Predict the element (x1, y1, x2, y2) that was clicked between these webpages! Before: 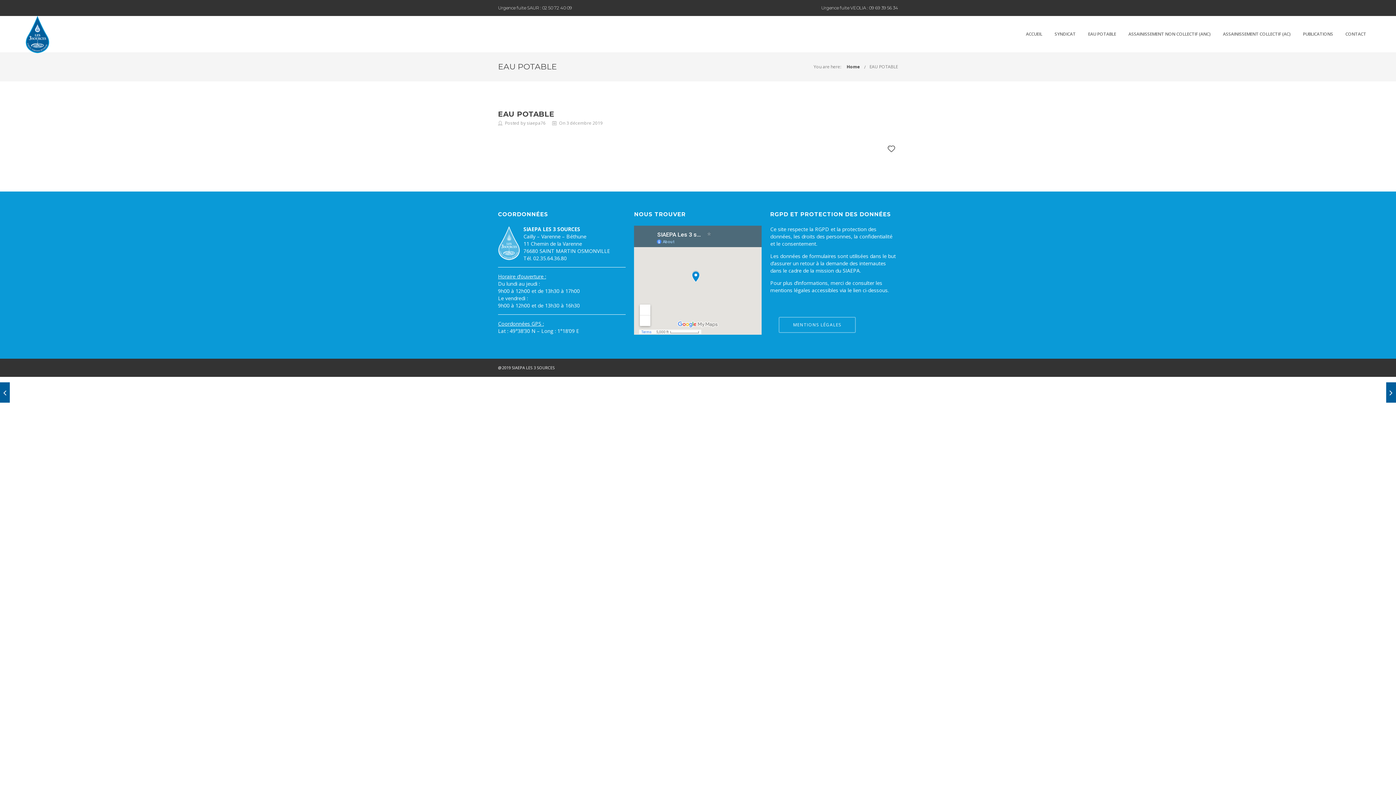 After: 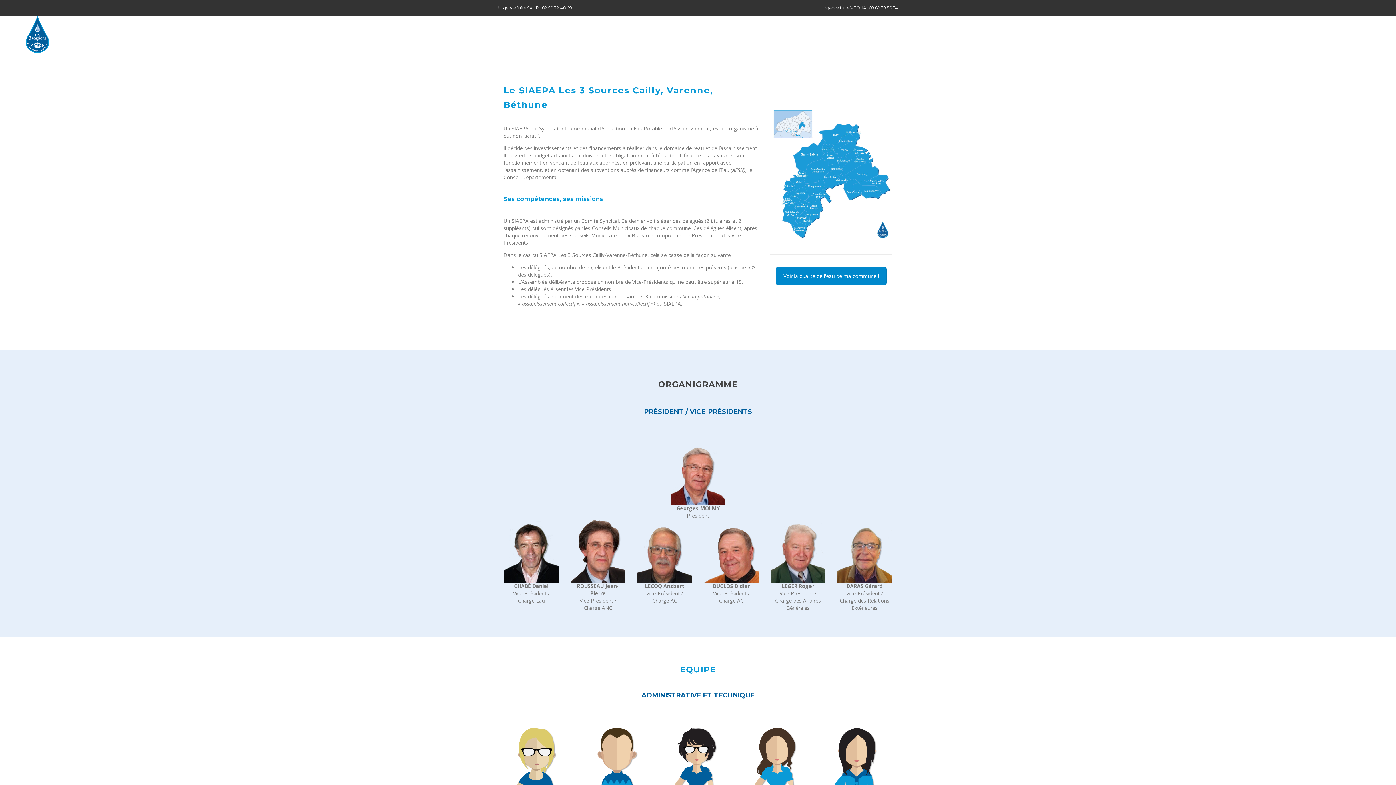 Action: label: SYNDICAT bbox: (1050, 30, 1080, 37)